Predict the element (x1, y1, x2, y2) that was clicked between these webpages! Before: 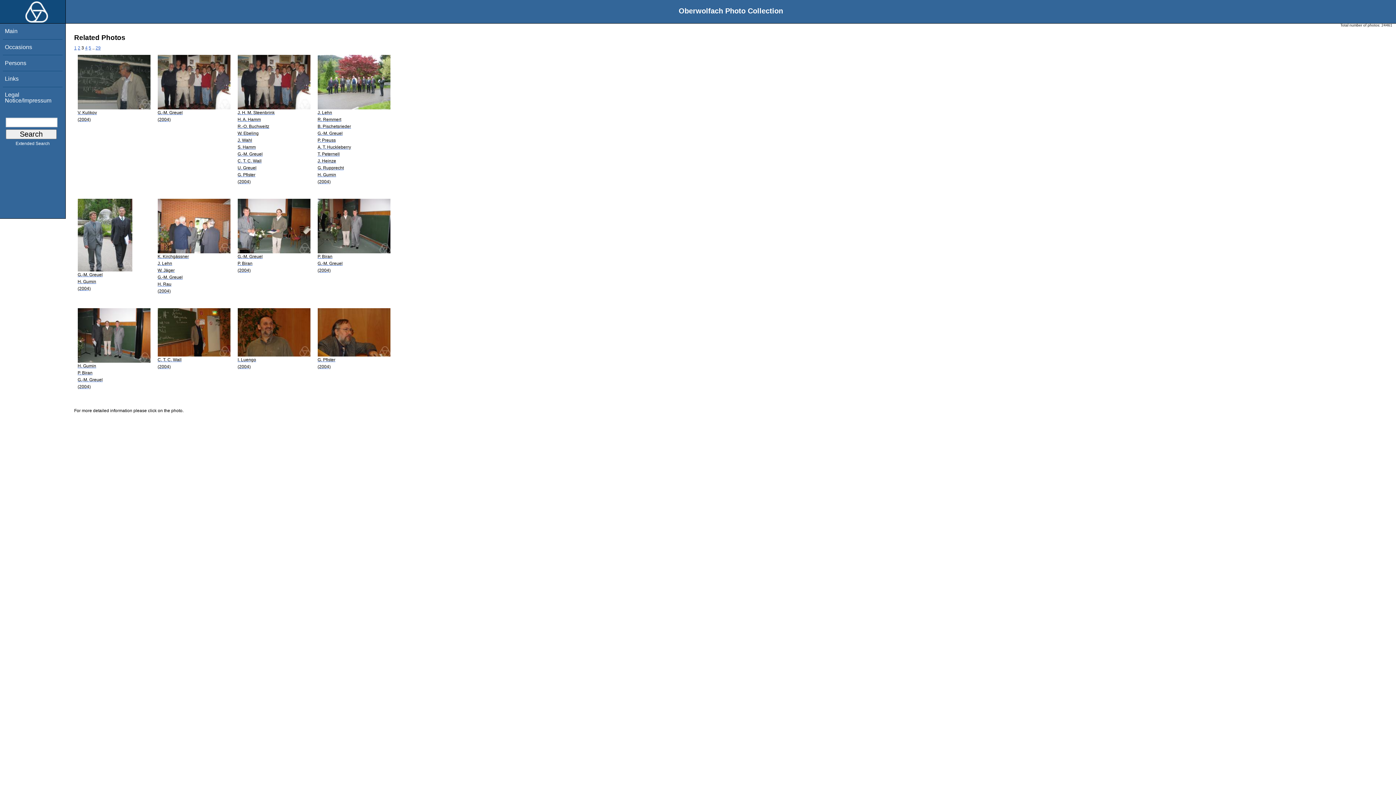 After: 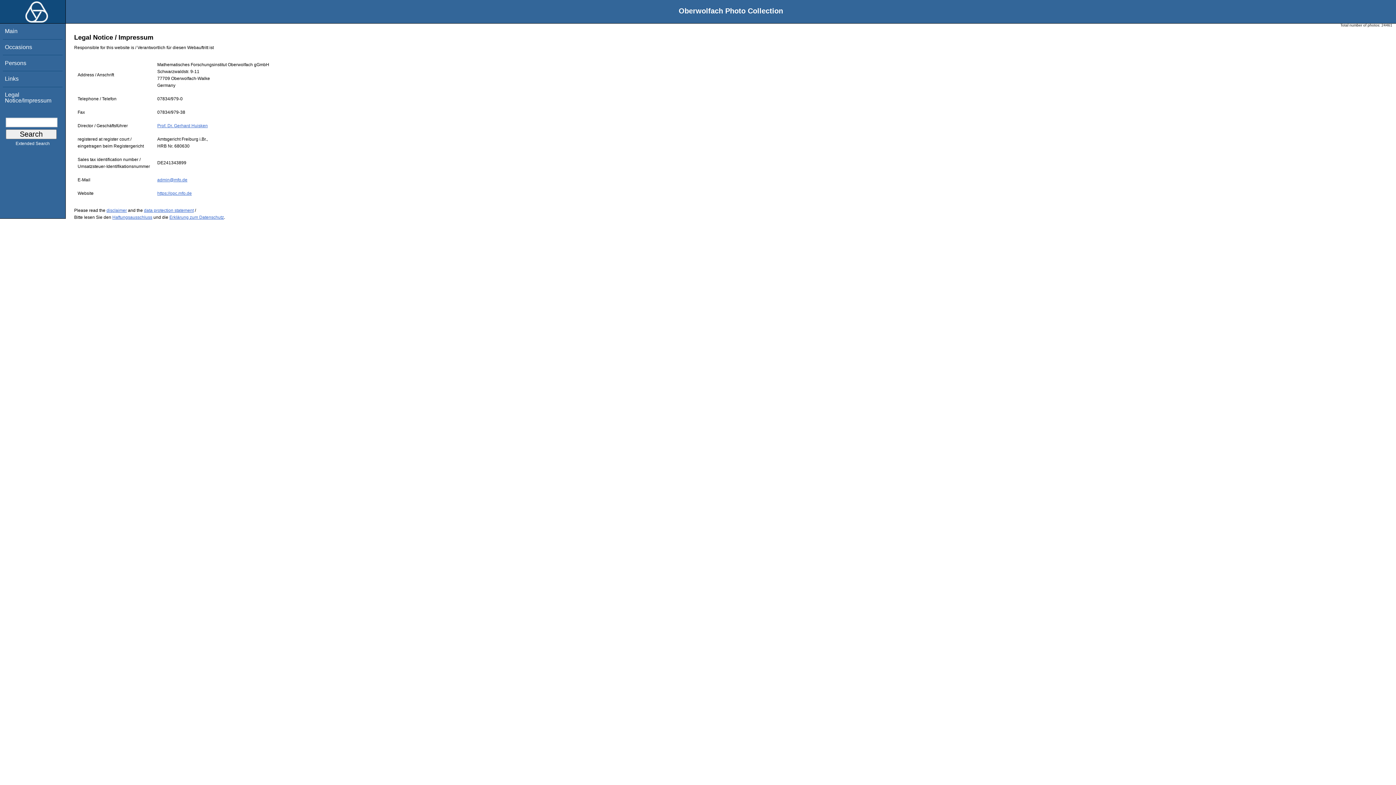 Action: bbox: (4, 91, 51, 103) label: Legal Notice/Impressum